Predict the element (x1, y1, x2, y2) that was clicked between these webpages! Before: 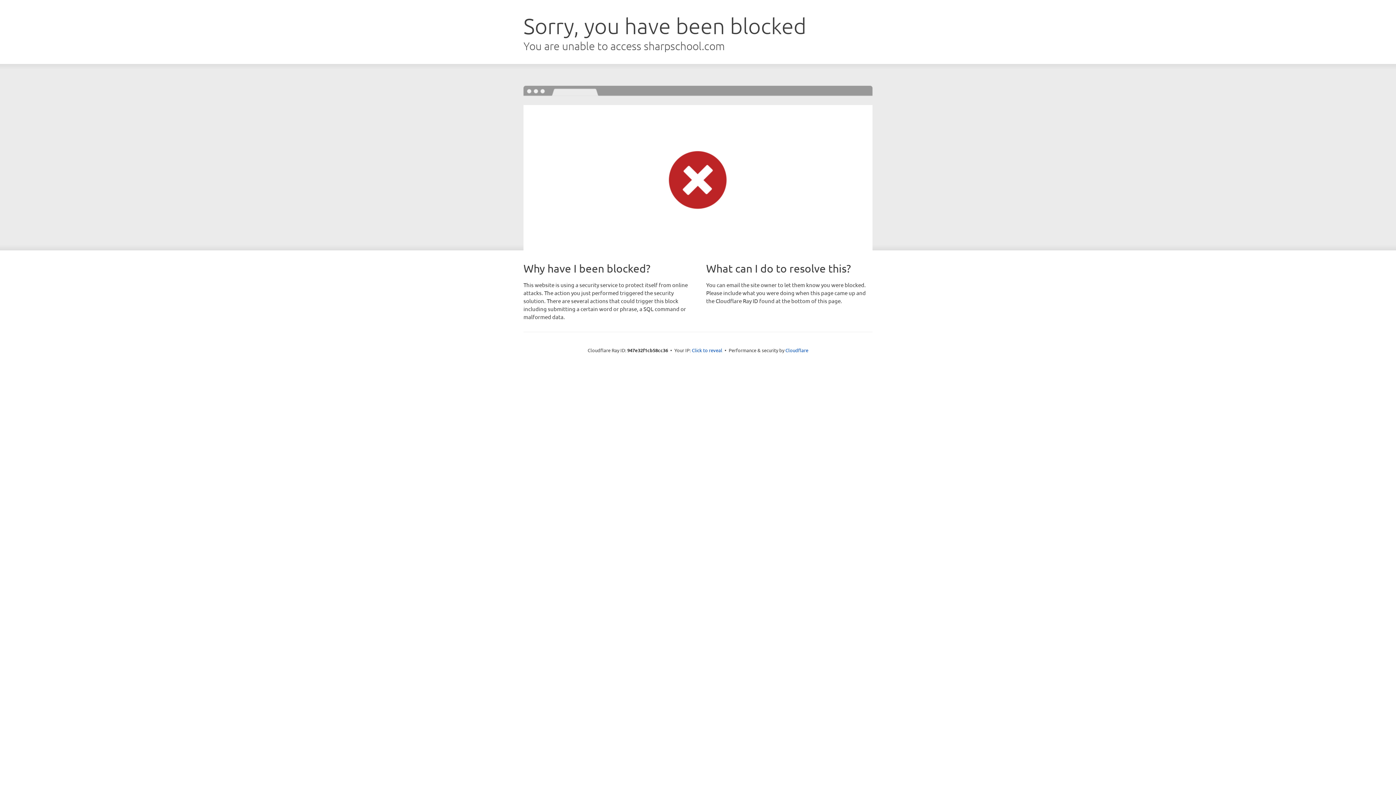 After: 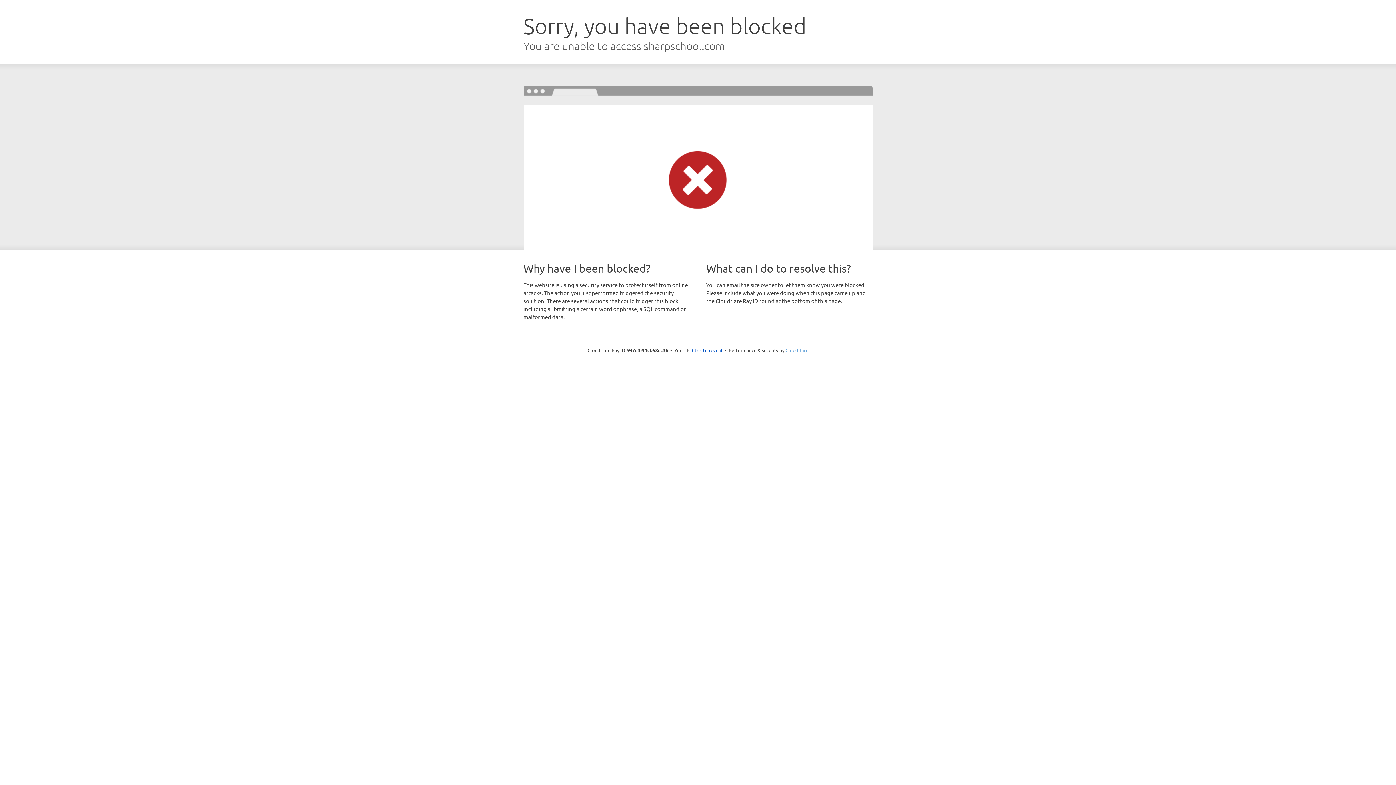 Action: bbox: (785, 347, 808, 353) label: Cloudflare